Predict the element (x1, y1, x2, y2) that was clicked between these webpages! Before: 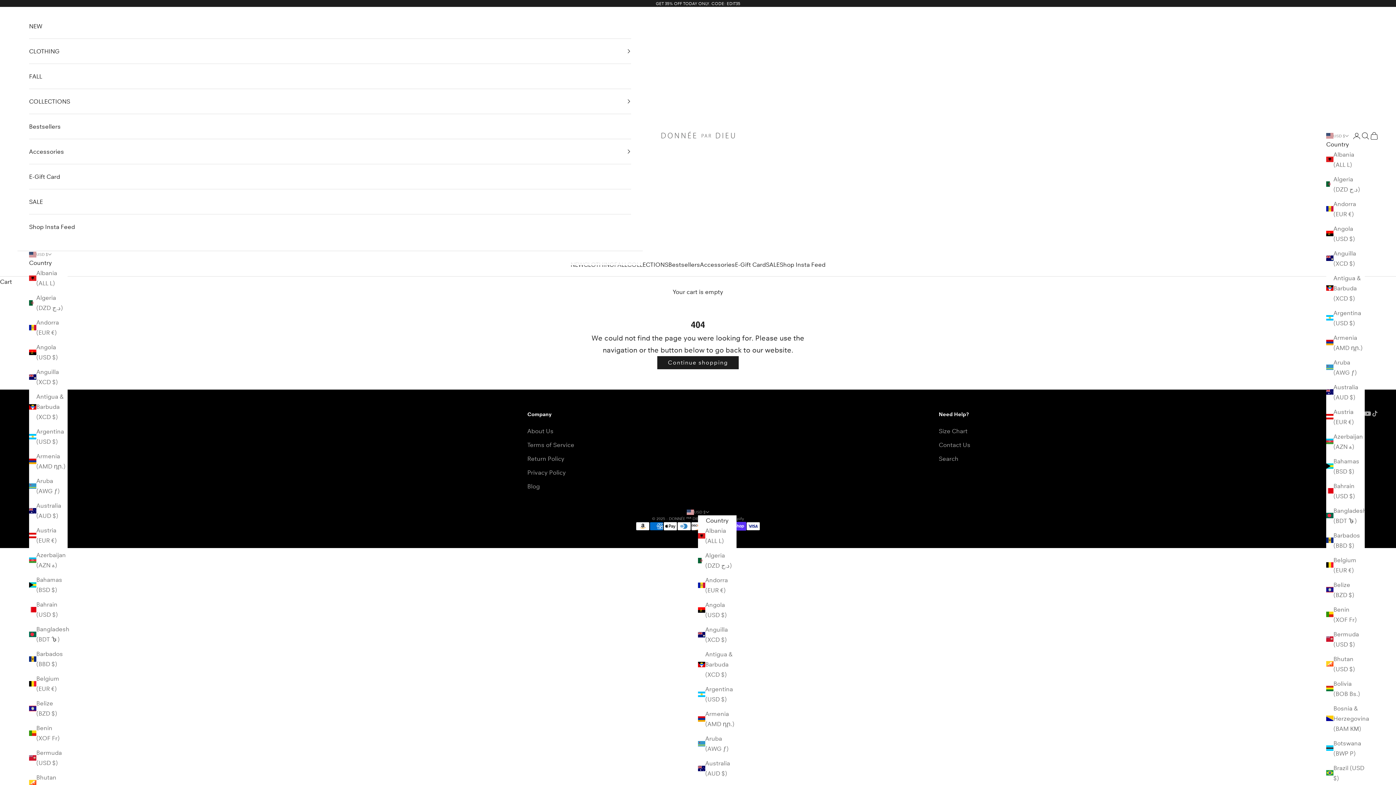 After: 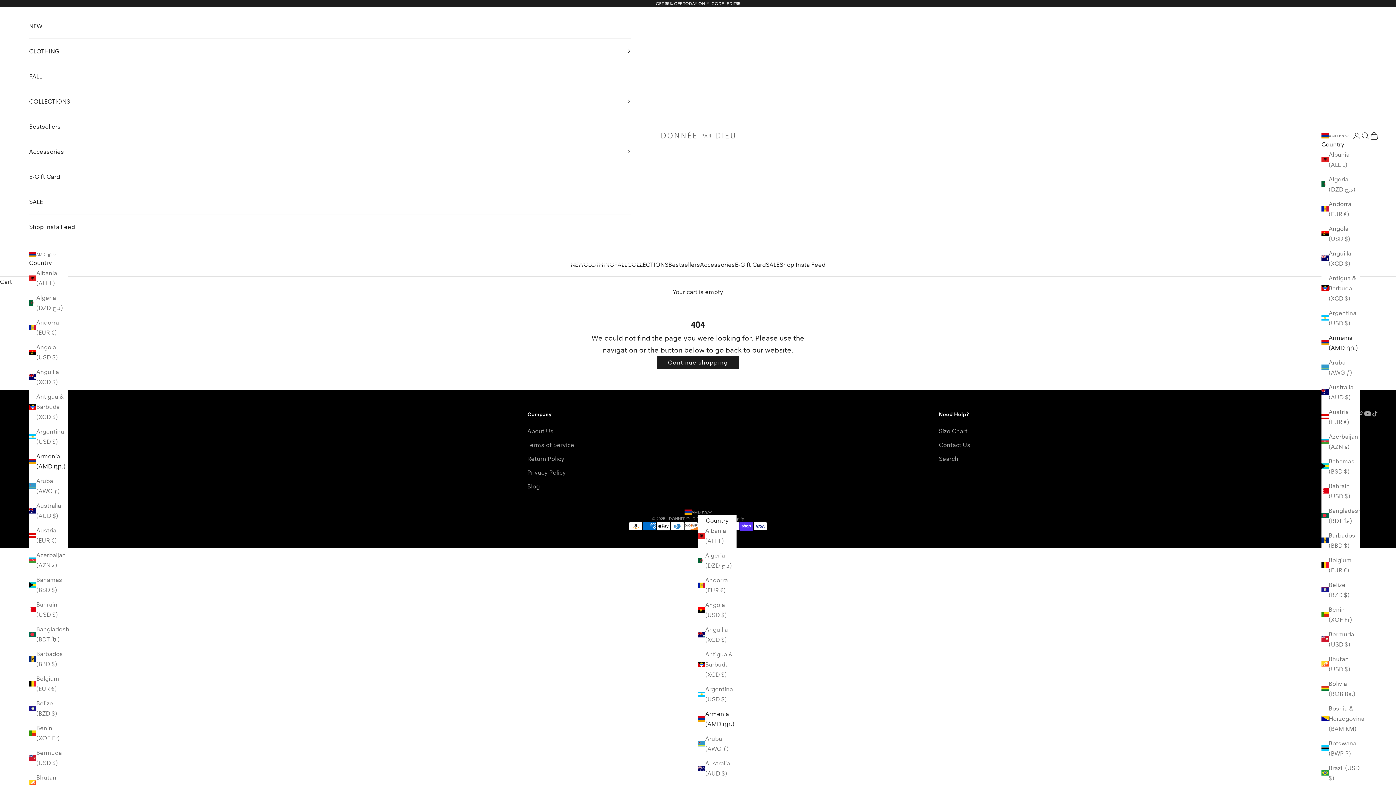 Action: bbox: (1326, 332, 1365, 352) label: Armenia (AMD դր.)